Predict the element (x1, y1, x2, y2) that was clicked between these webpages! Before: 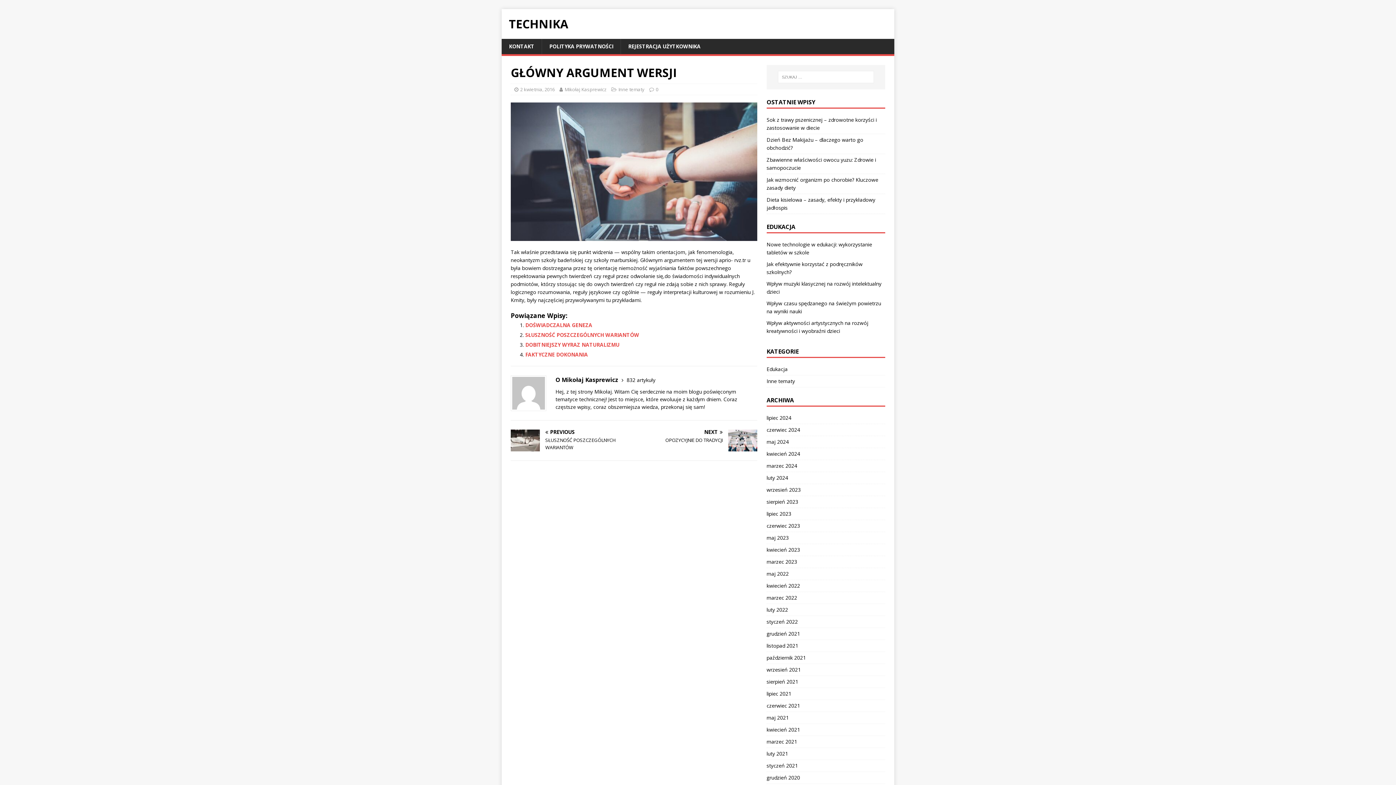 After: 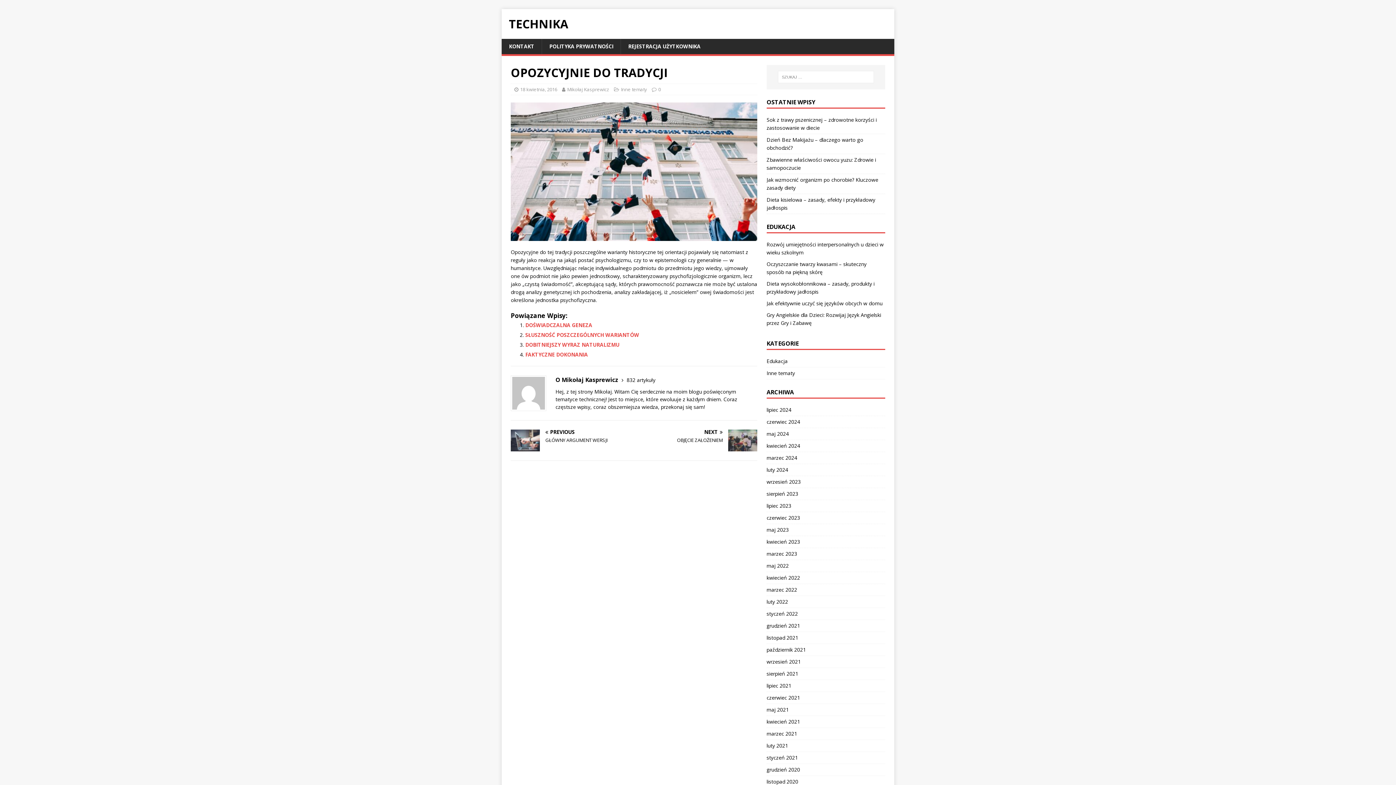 Action: label: NEXT

OPOZYCYJNIE DO TRADYCJI bbox: (637, 429, 757, 444)